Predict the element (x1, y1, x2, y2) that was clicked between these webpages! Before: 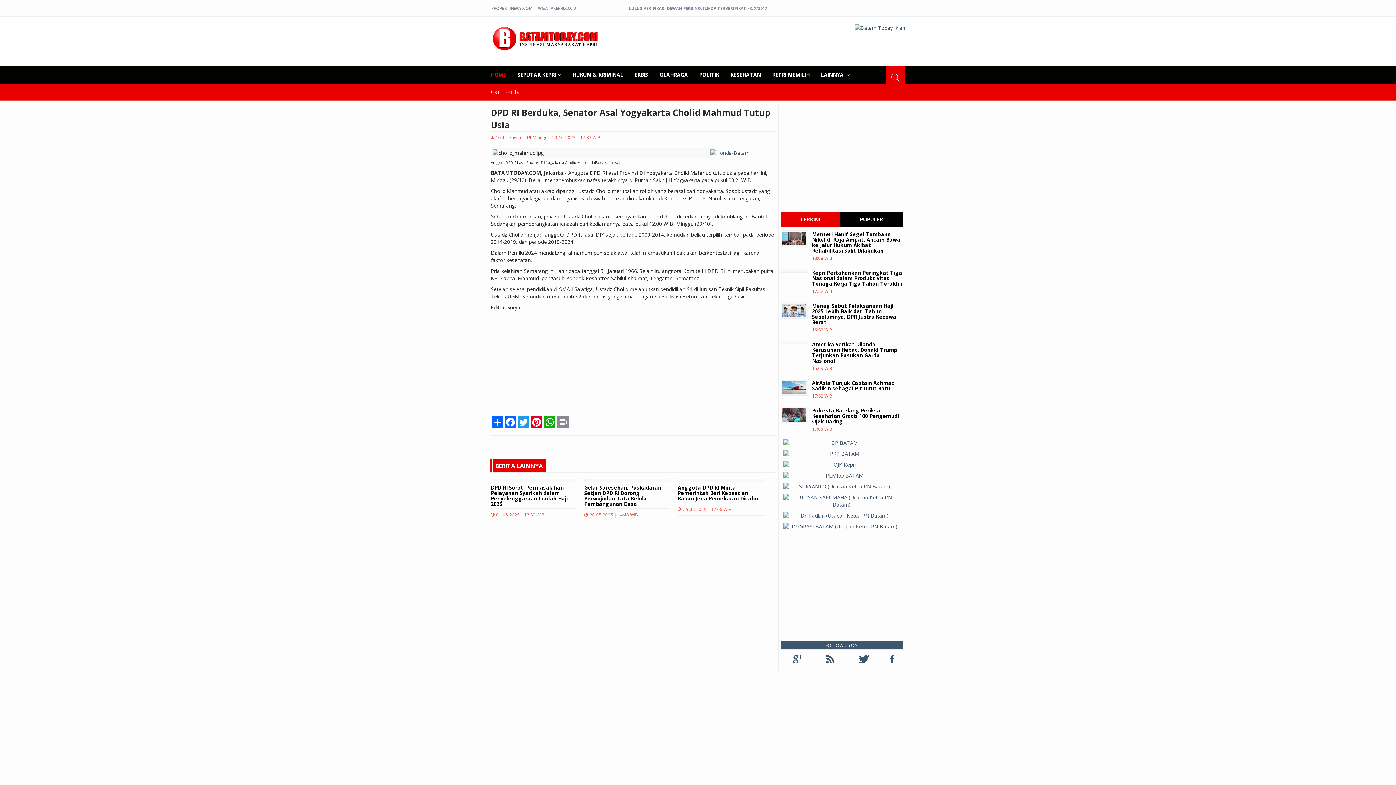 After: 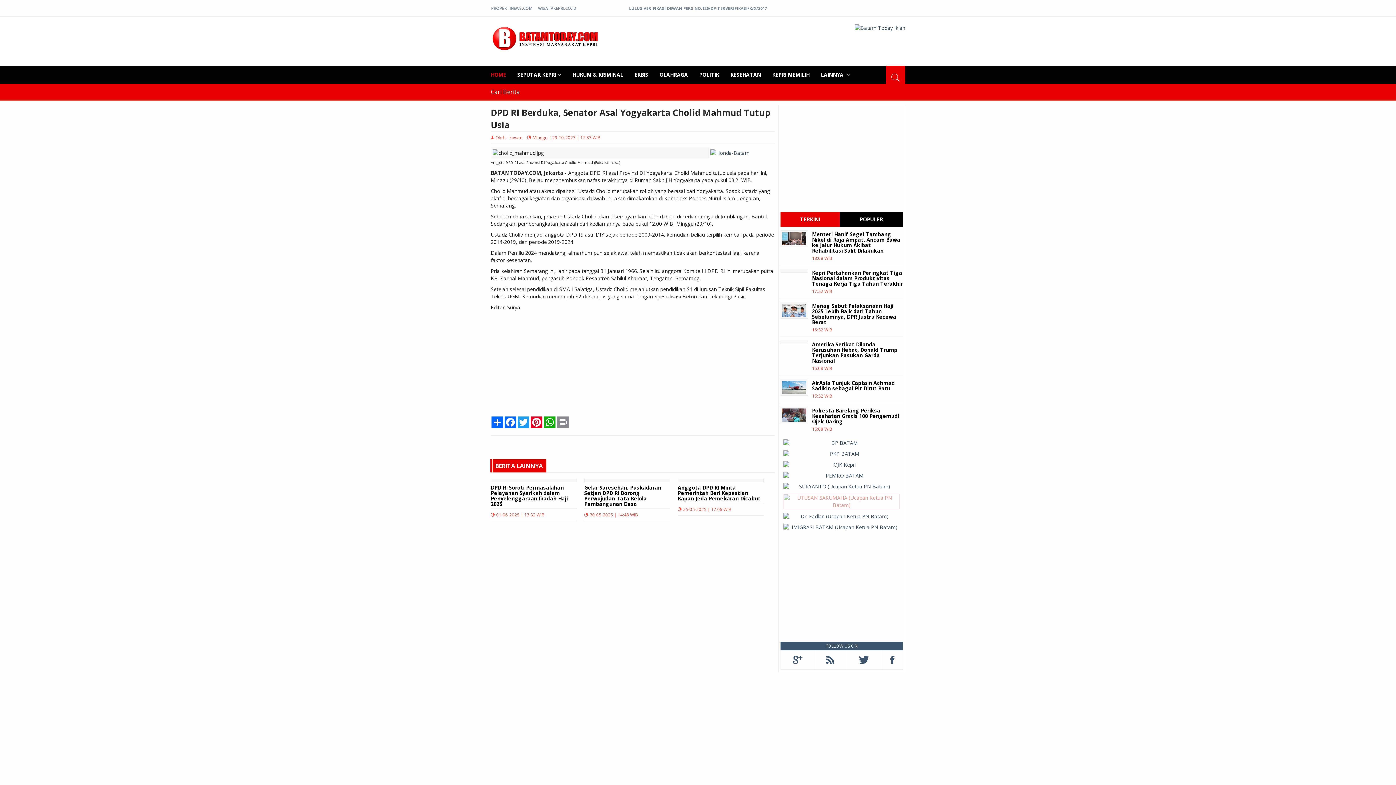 Action: bbox: (780, 494, 903, 508)